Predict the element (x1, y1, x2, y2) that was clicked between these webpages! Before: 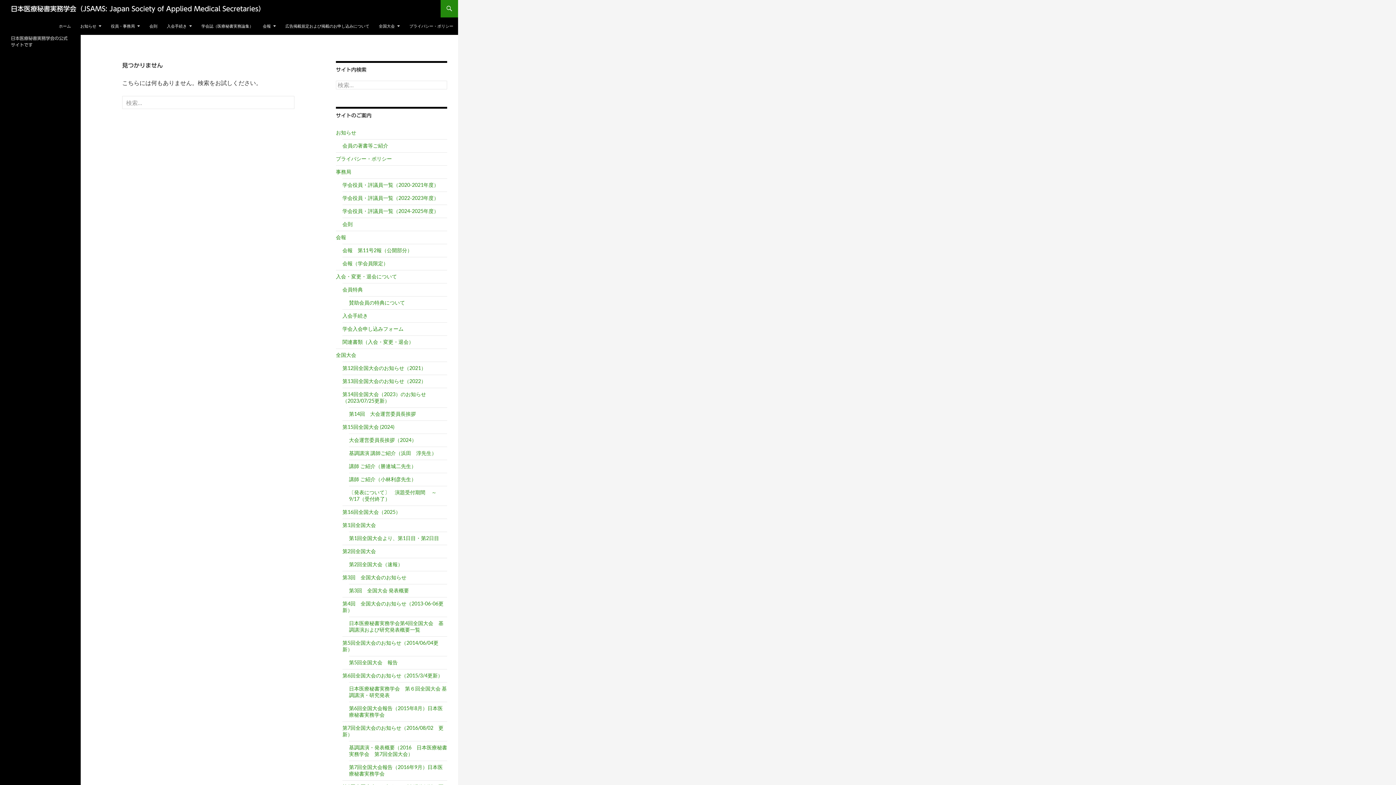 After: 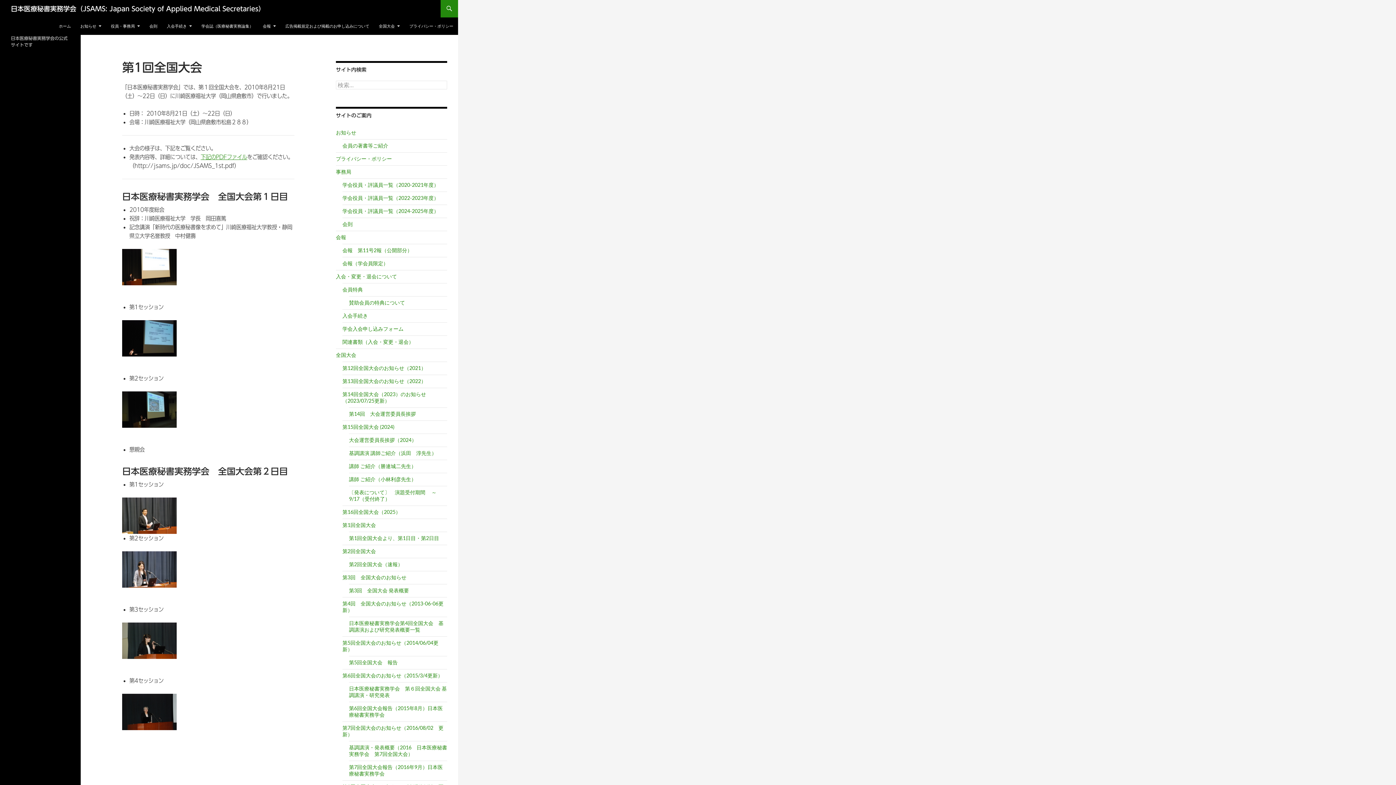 Action: bbox: (342, 522, 376, 528) label: 第1回全国大会